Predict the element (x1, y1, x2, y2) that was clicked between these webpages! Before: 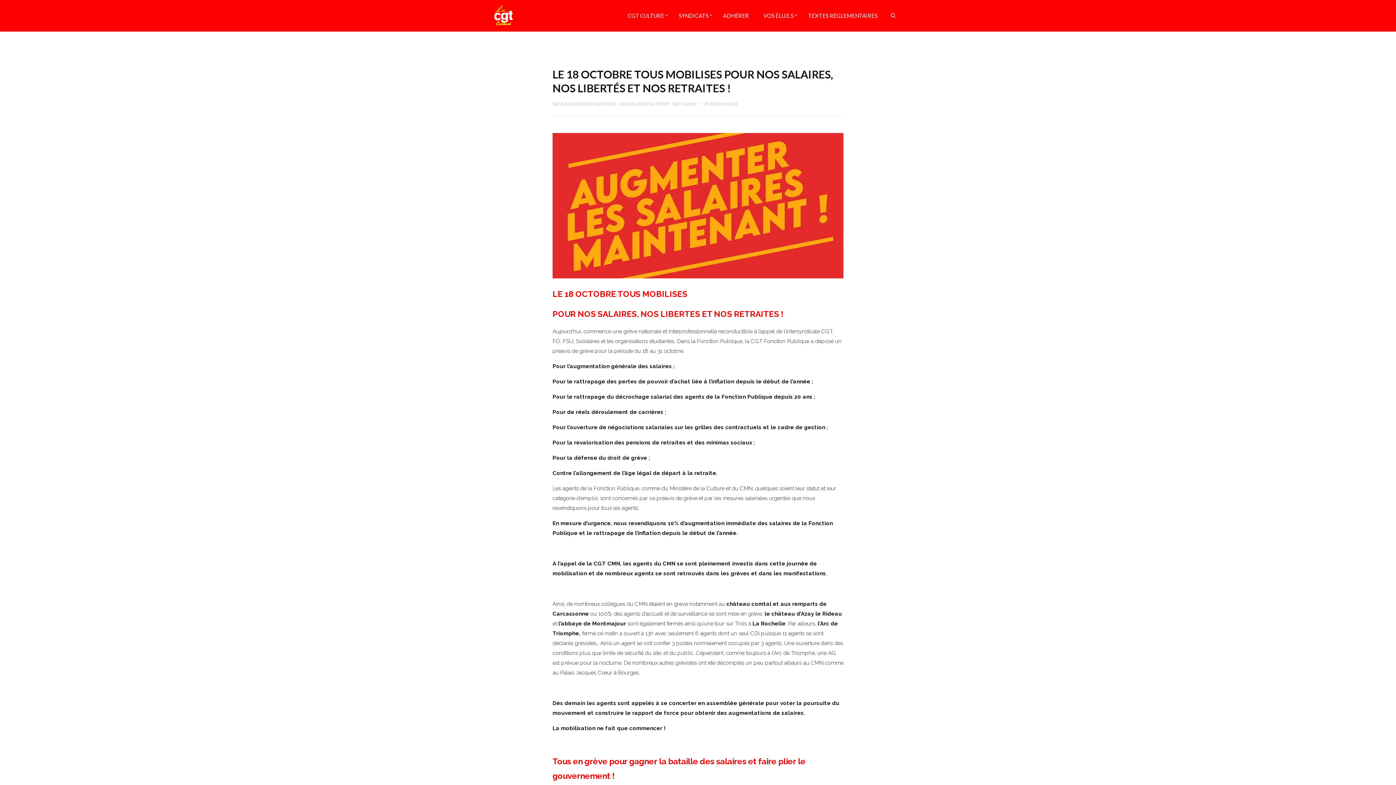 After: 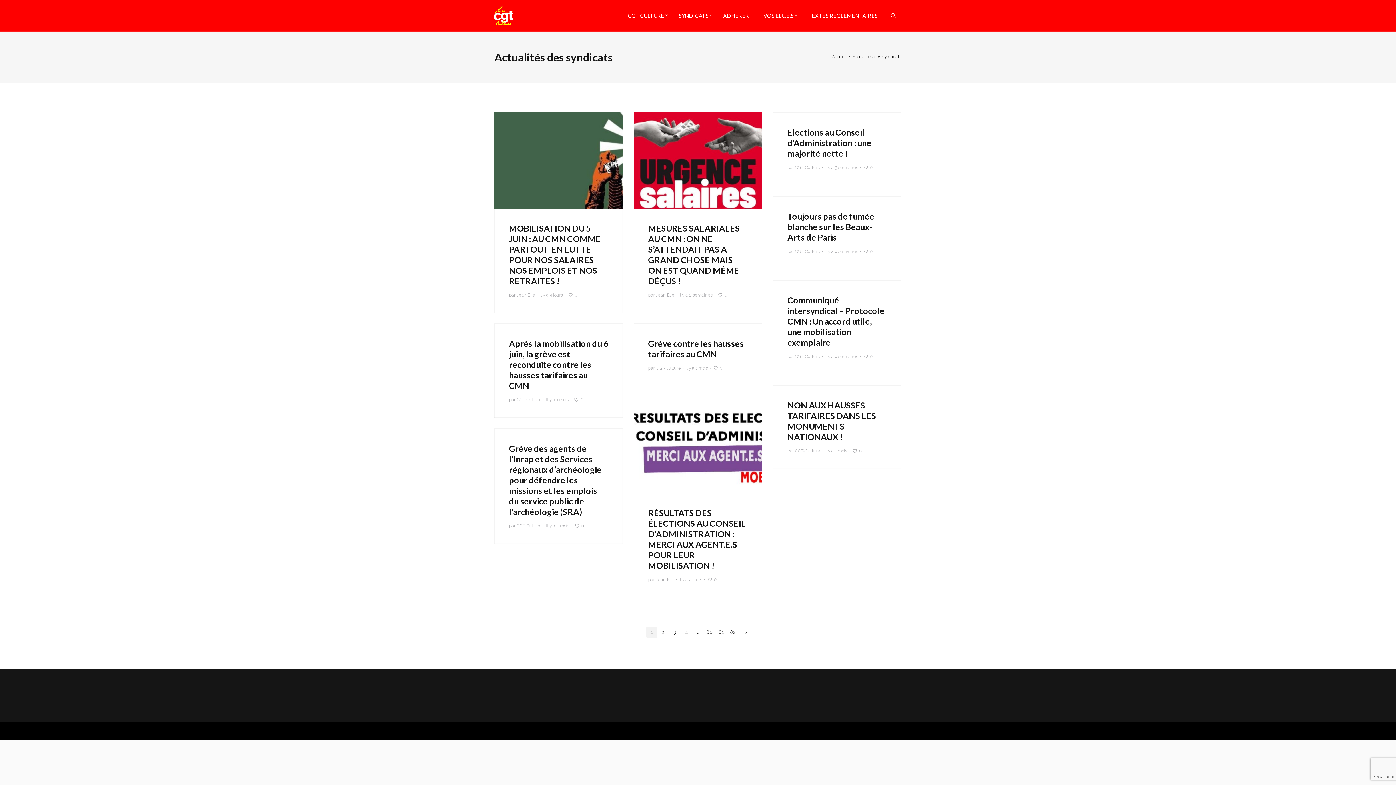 Action: label: Actualités des syndicats bbox: (564, 101, 616, 106)